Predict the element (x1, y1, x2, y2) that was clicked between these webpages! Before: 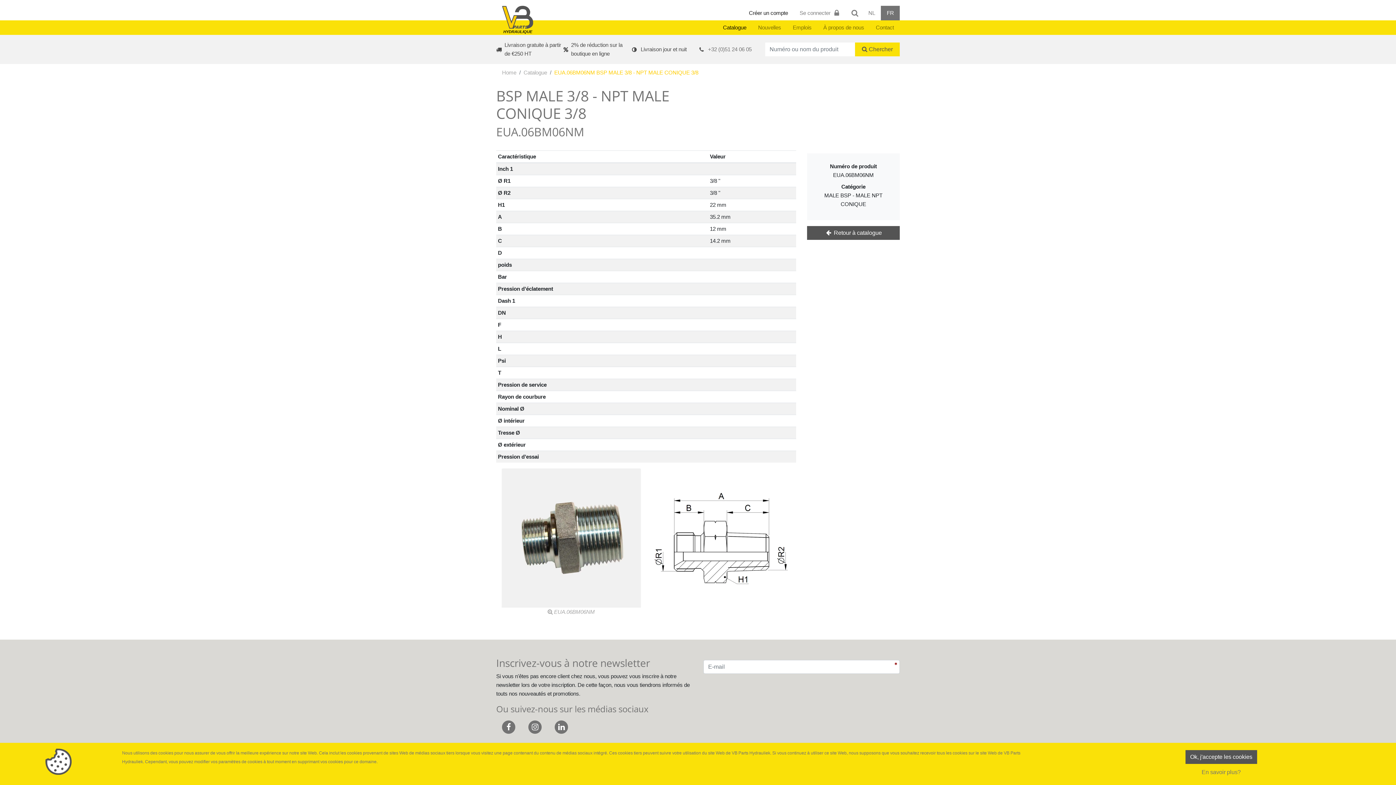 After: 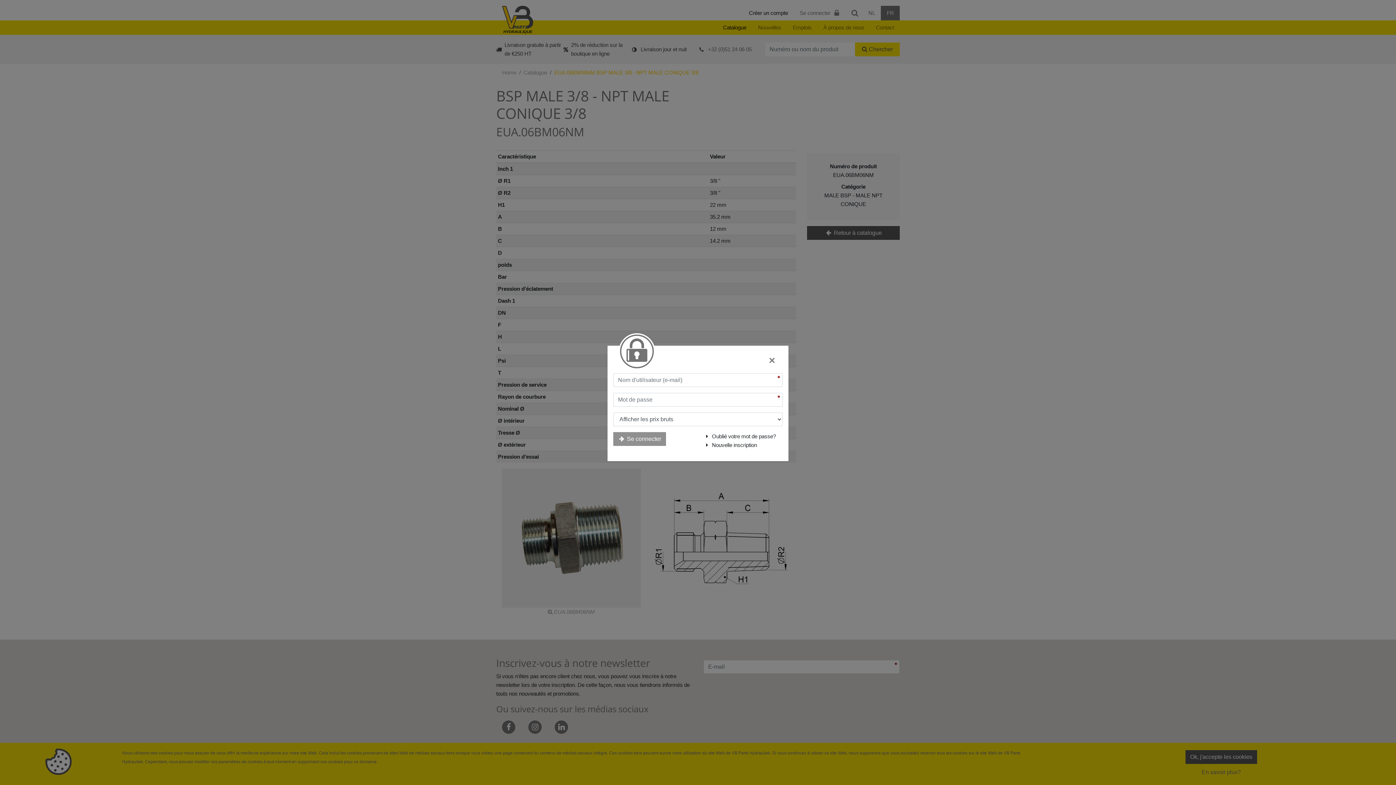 Action: bbox: (796, 5, 844, 20) label: Se connecter 